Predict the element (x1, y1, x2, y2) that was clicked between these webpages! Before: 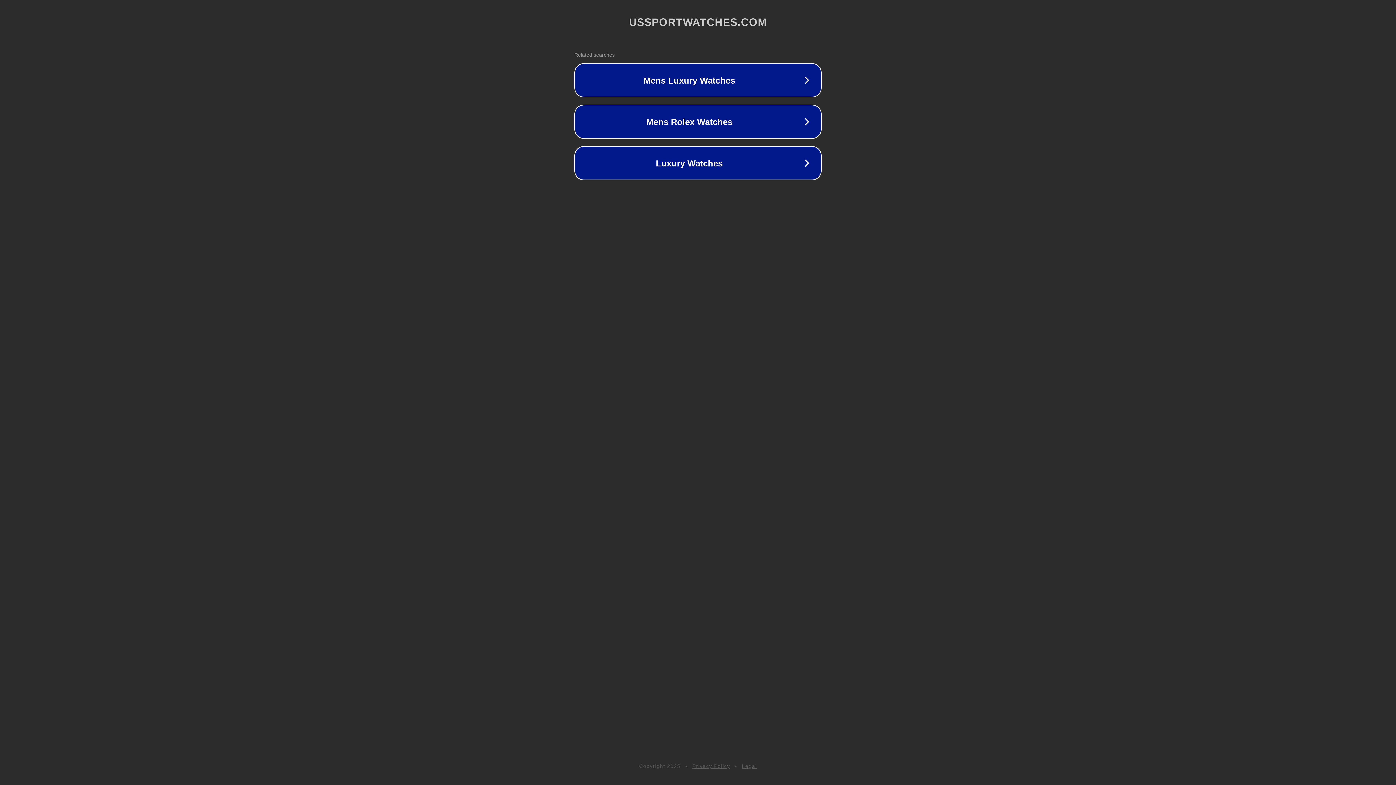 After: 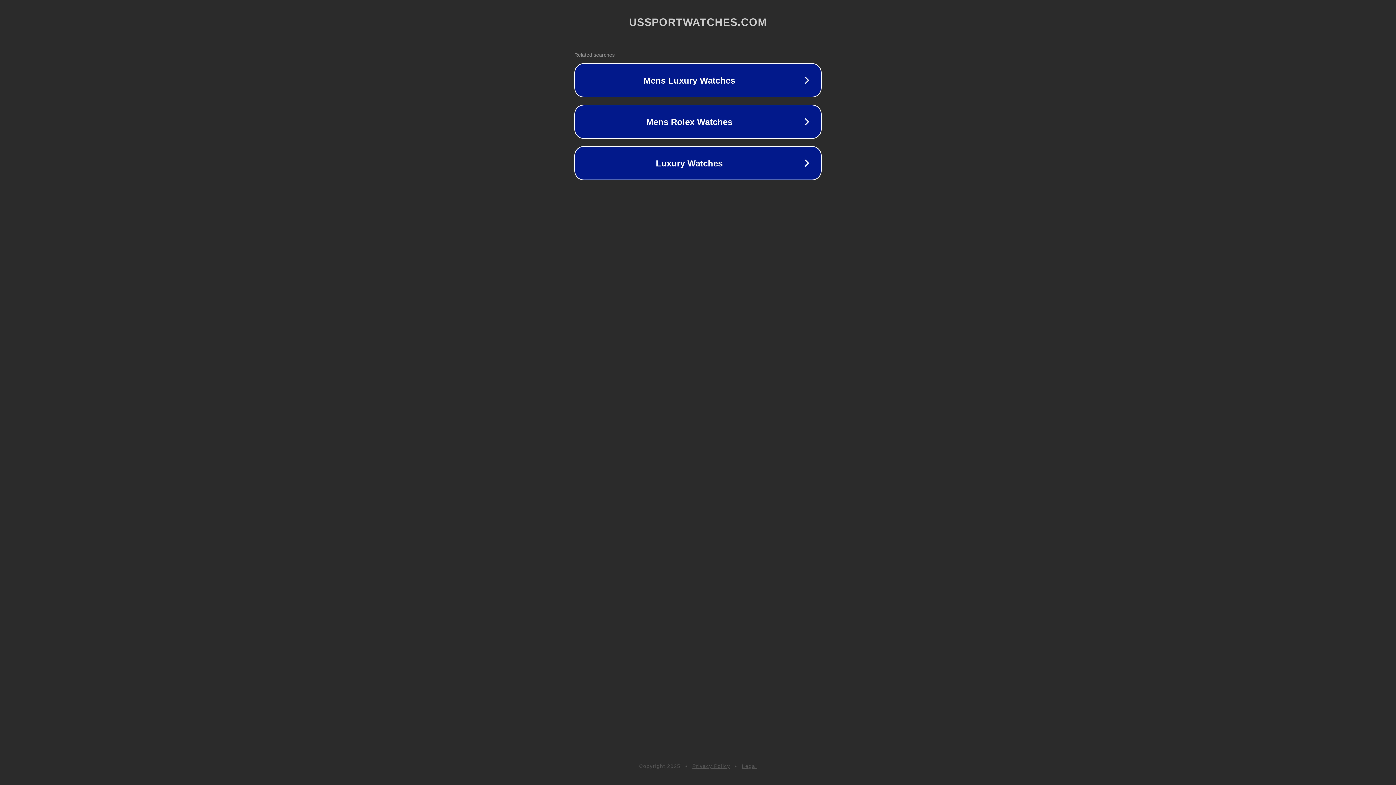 Action: bbox: (742, 763, 757, 769) label: Legal